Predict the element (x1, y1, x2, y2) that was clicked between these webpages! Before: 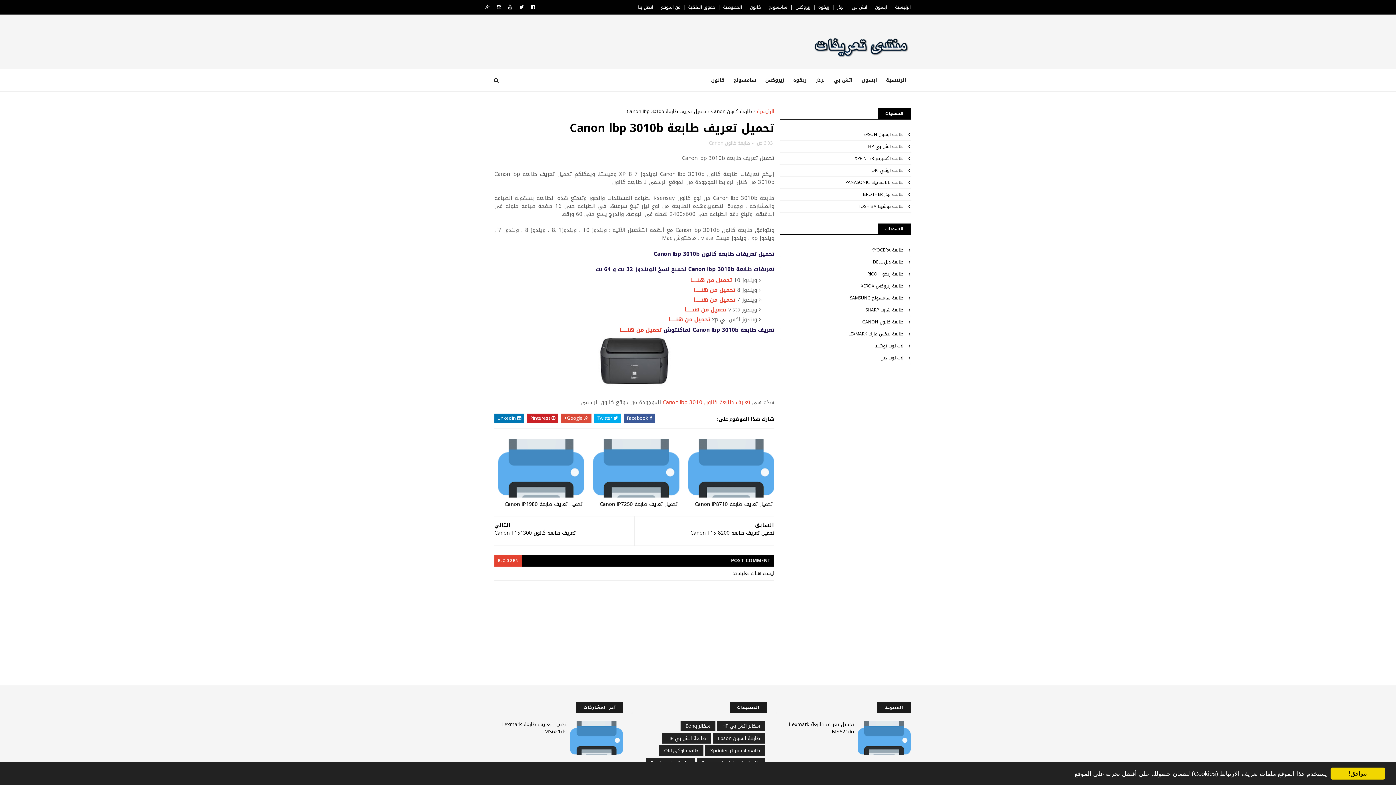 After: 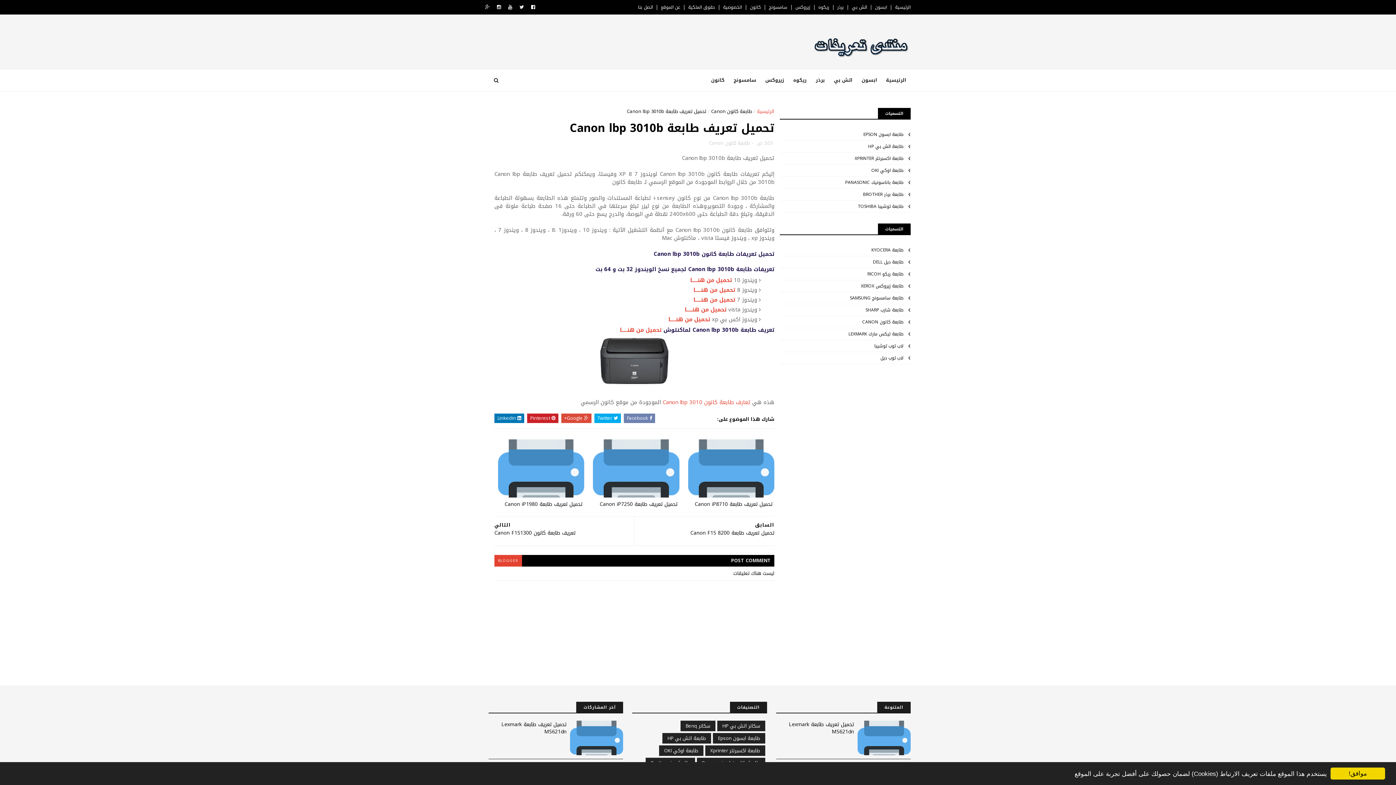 Action: bbox: (624, 413, 655, 423) label:  Facebook